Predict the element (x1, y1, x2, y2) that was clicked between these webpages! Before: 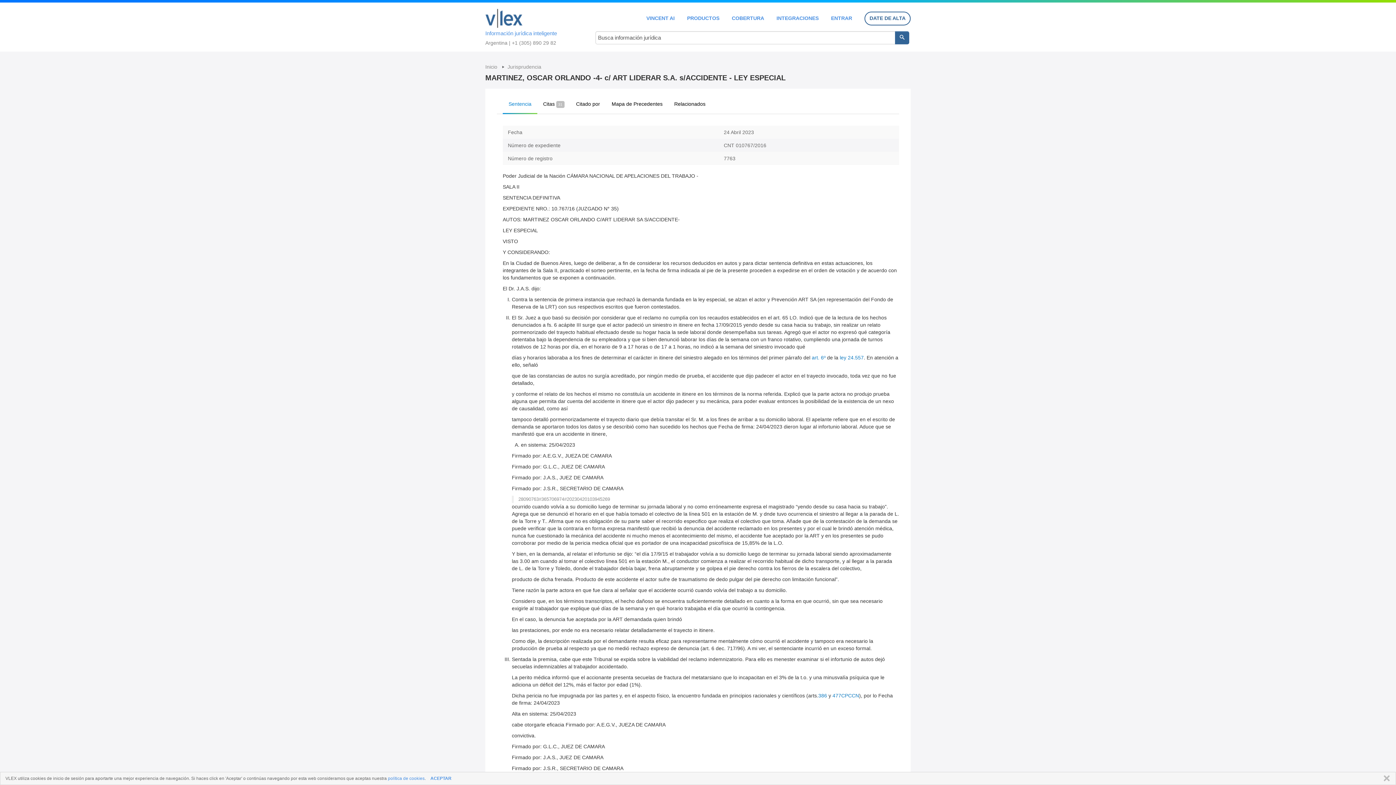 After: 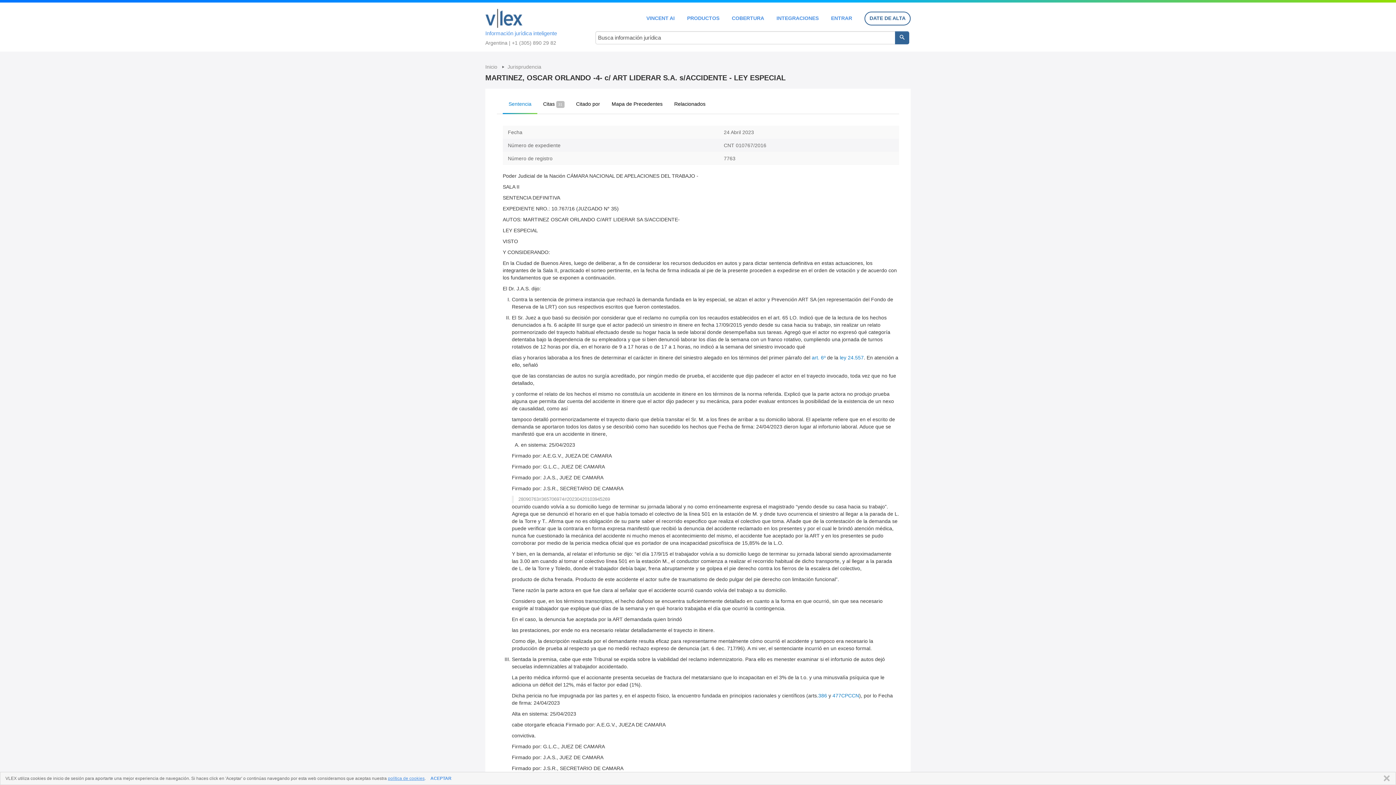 Action: bbox: (388, 776, 424, 781) label: política de cookies